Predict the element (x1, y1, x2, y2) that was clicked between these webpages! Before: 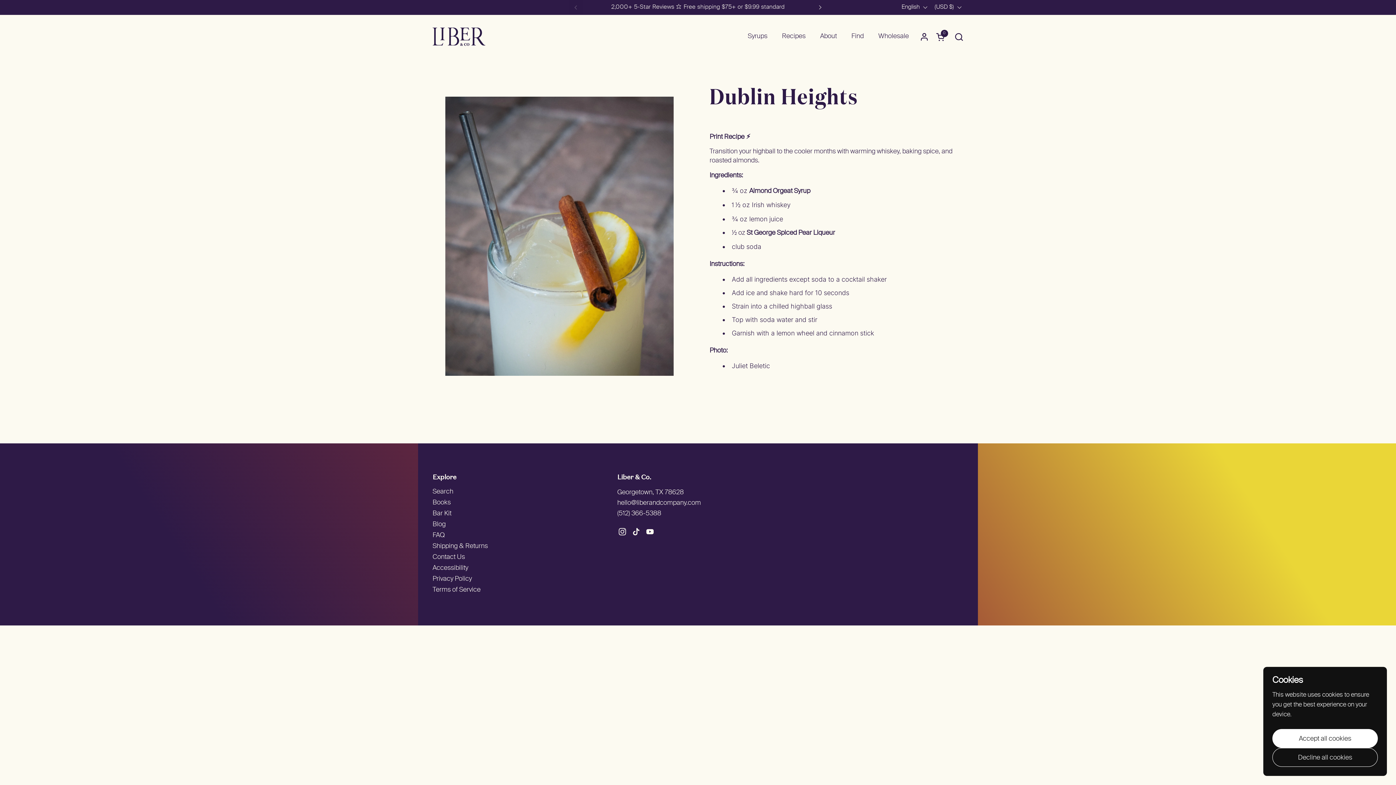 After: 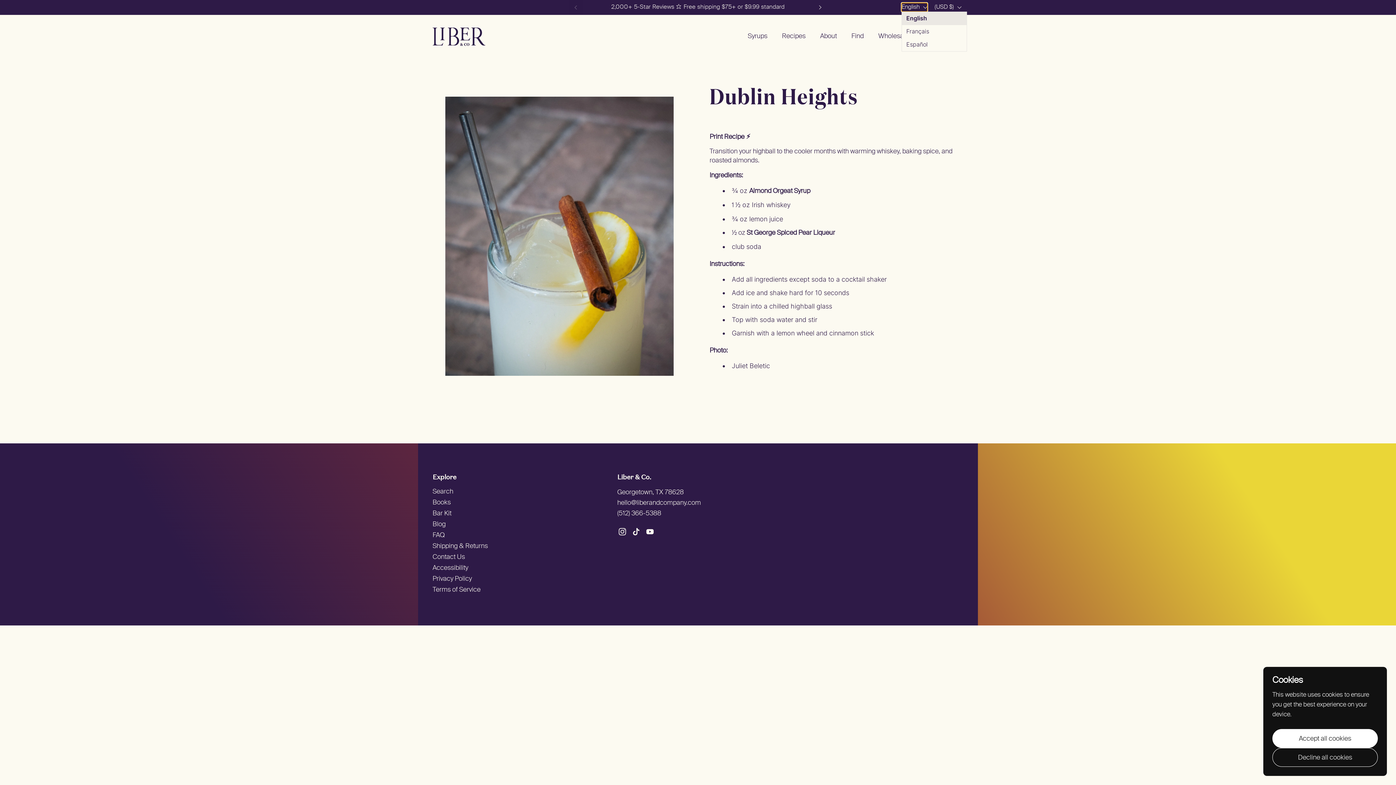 Action: bbox: (901, 2, 927, 11) label: English 